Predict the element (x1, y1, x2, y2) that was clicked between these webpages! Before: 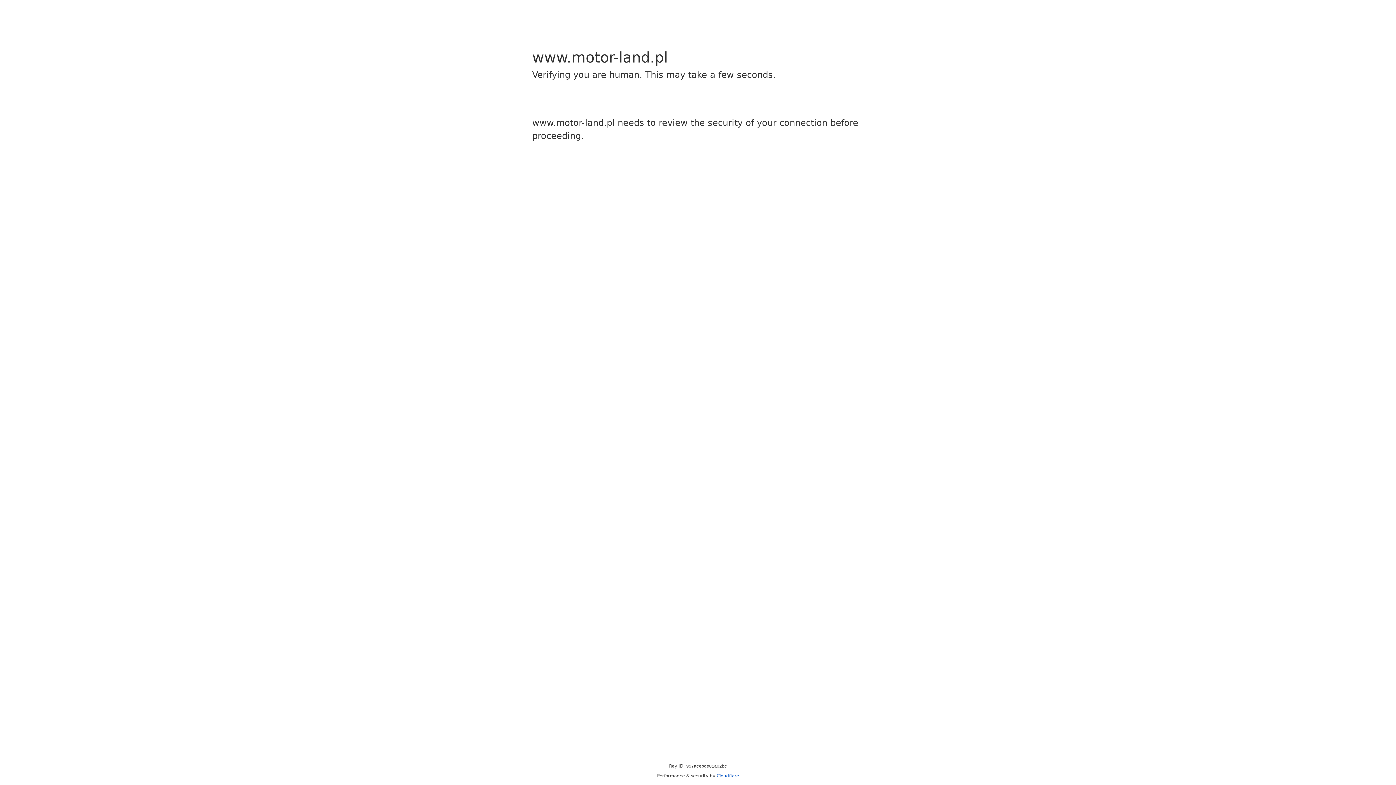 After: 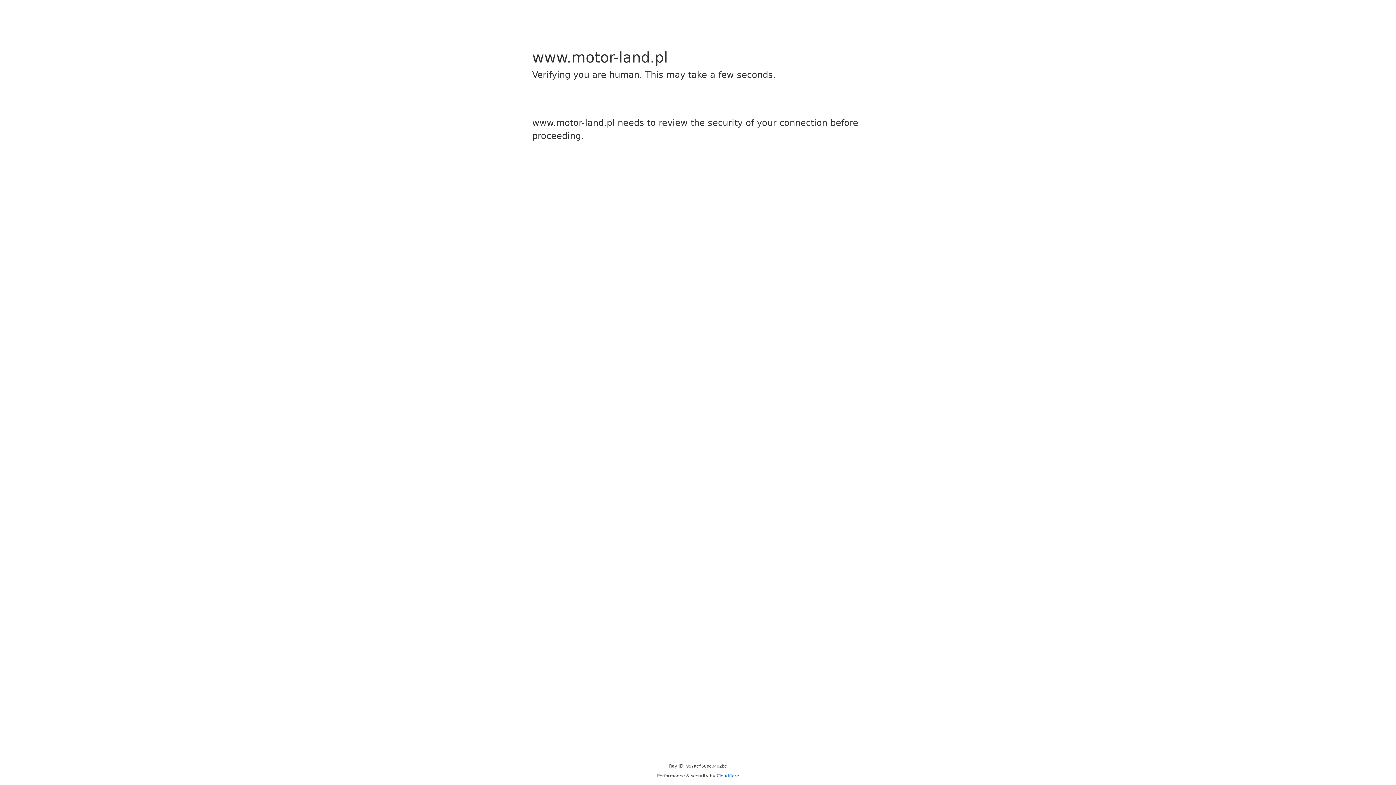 Action: label: Cloudflare bbox: (716, 773, 739, 778)